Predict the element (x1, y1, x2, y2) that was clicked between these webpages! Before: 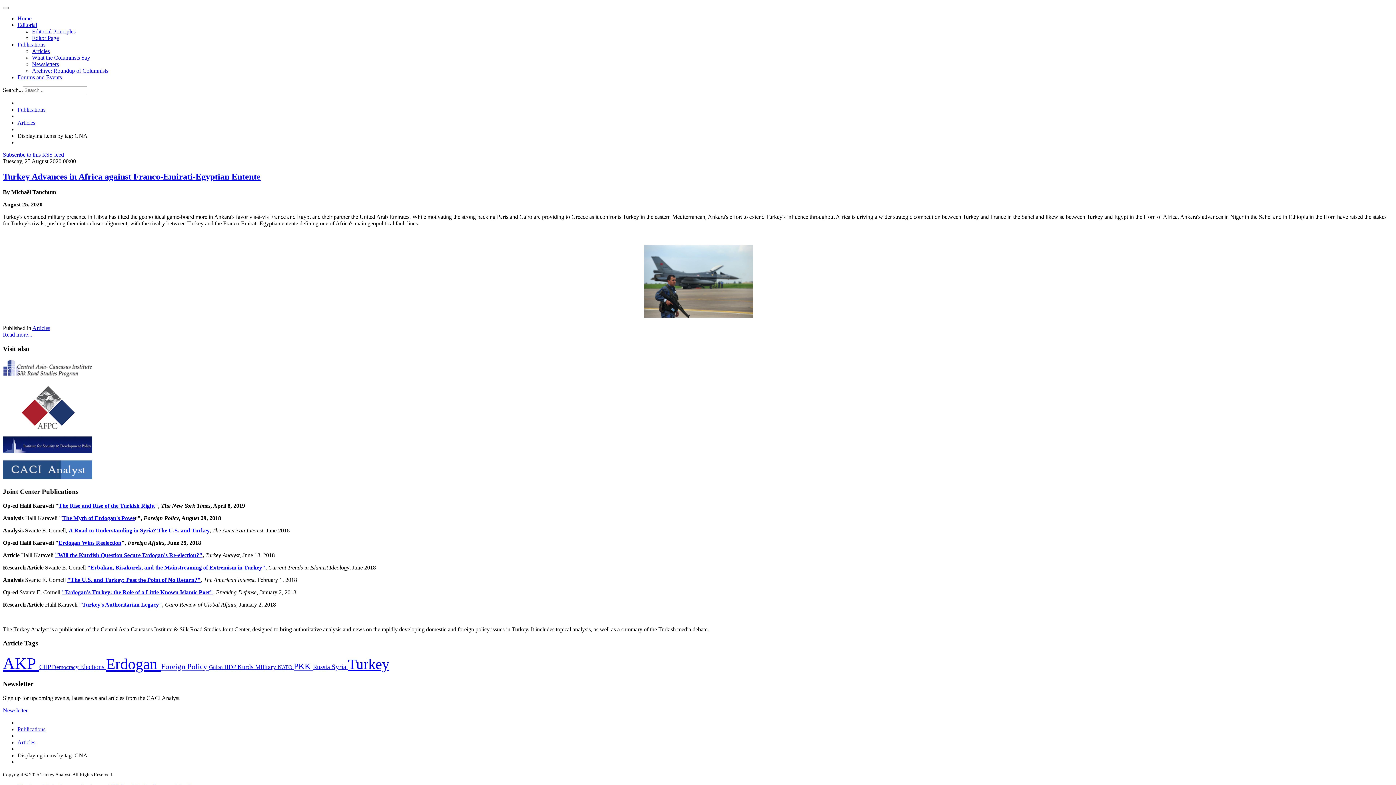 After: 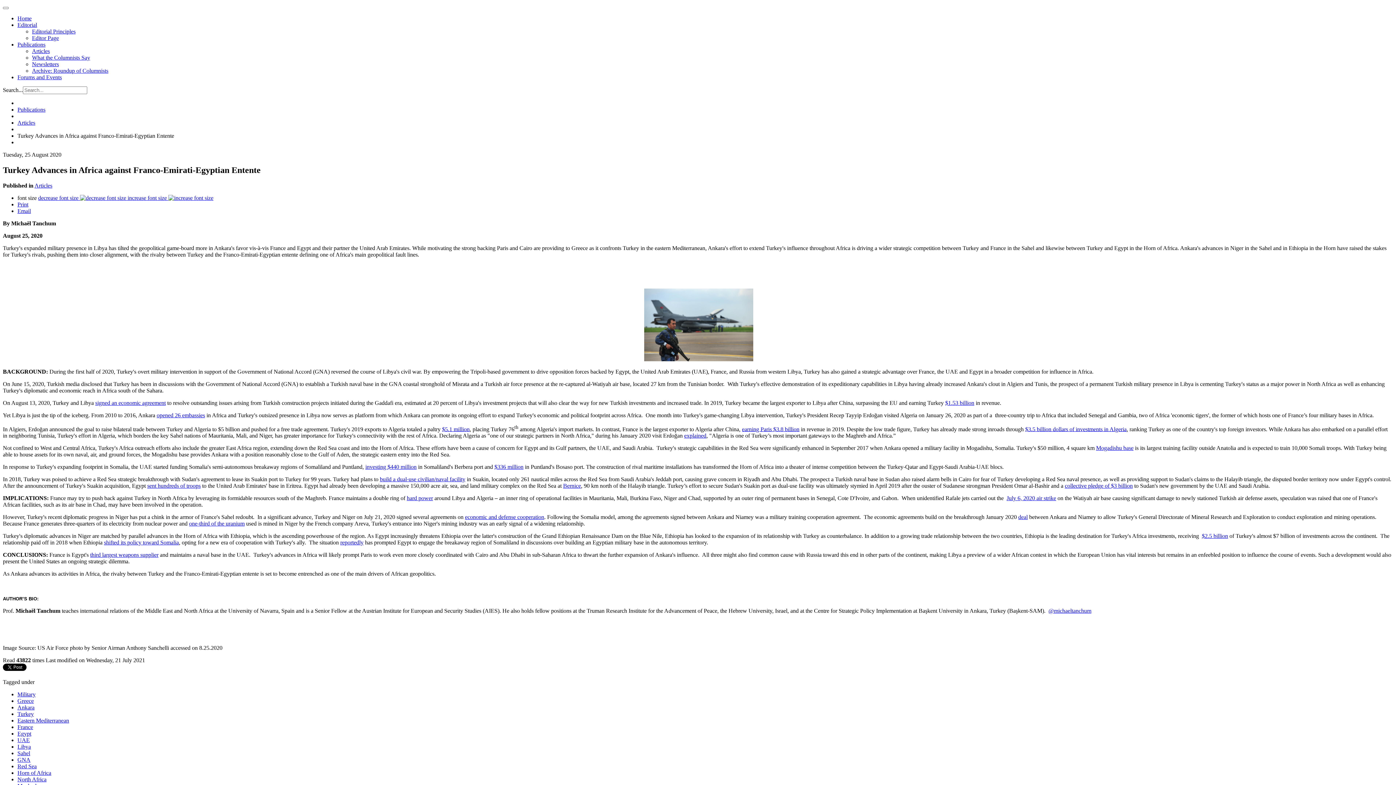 Action: bbox: (2, 171, 260, 181) label: Turkey Advances in Africa against Franco-Emirati-Egyptian Entente